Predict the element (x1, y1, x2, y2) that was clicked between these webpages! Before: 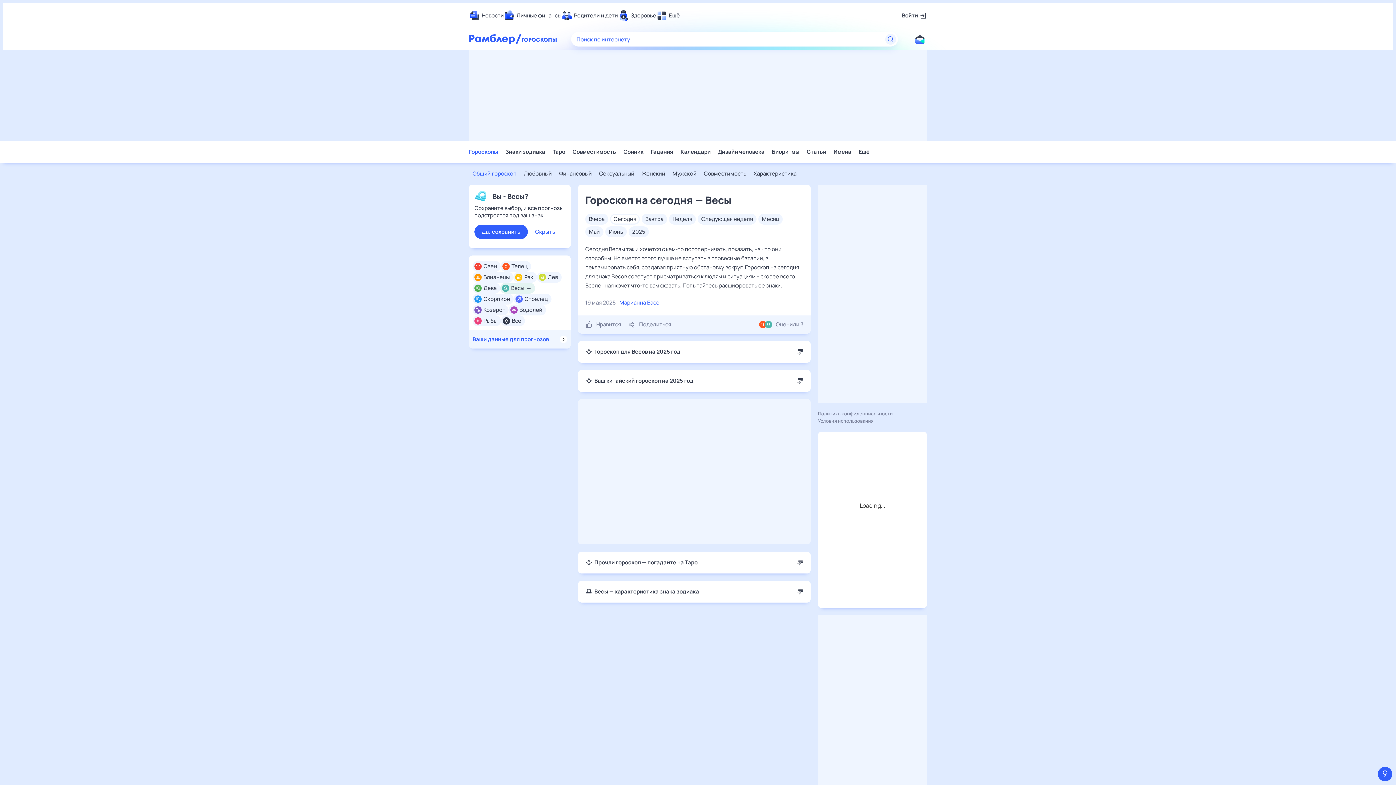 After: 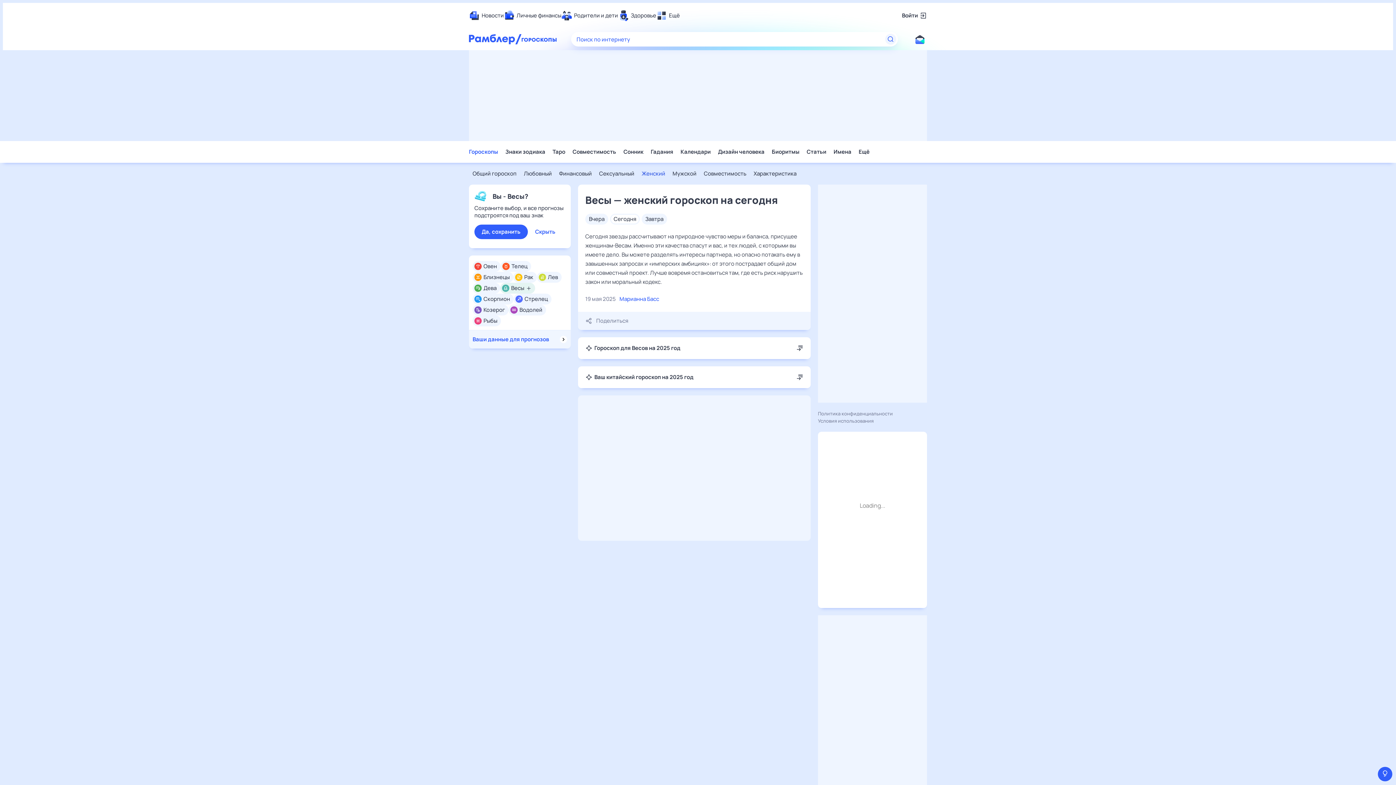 Action: bbox: (641, 170, 665, 177) label: Женский